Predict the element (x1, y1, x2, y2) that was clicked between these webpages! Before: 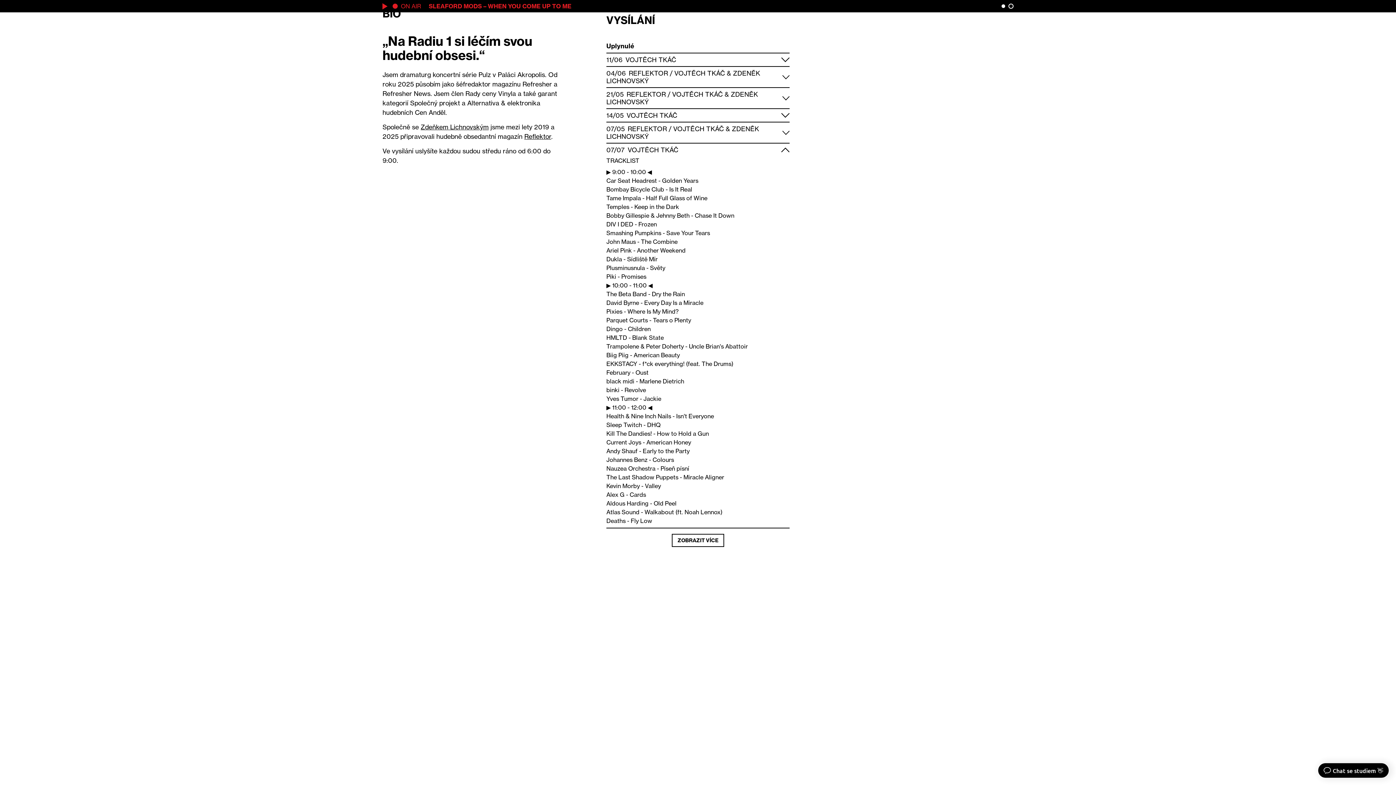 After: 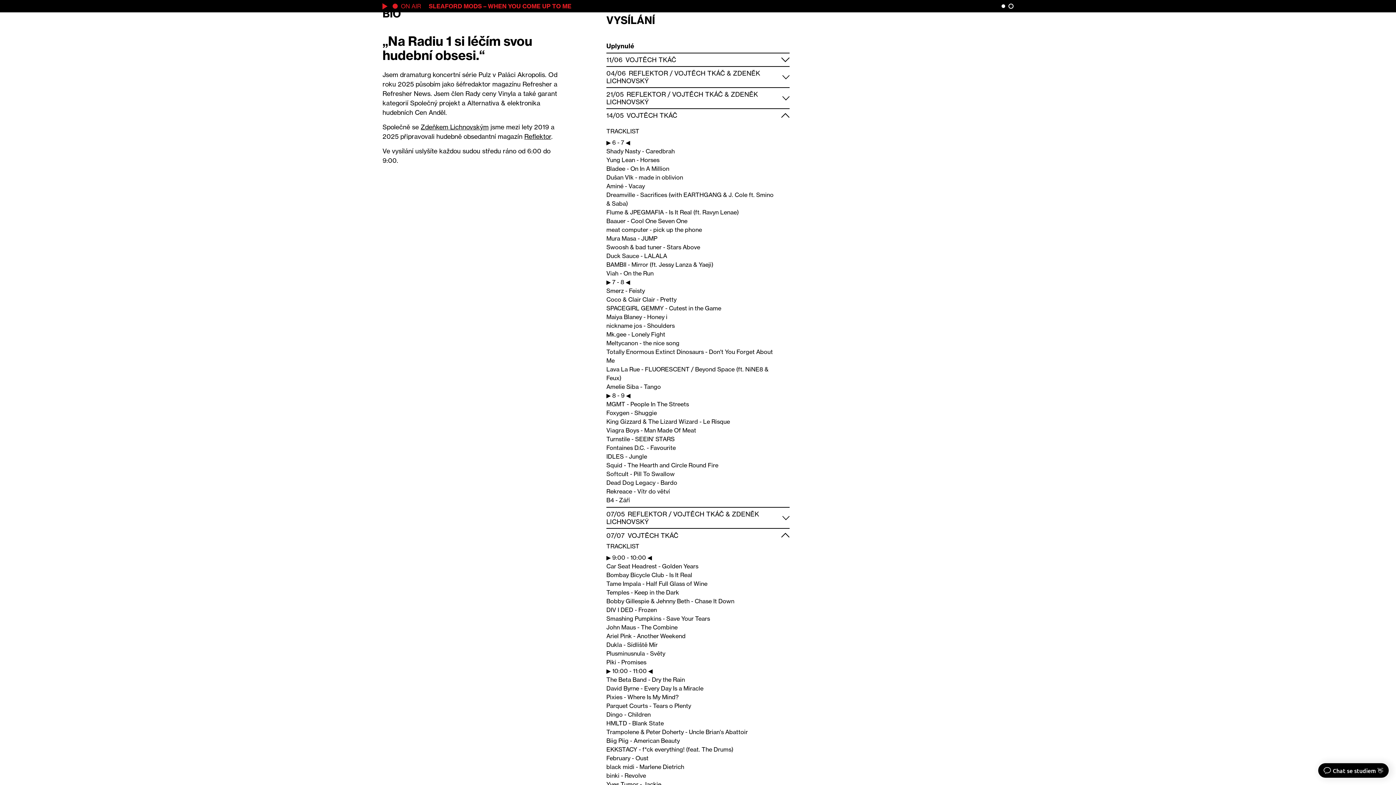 Action: bbox: (606, 111, 789, 119) label: 14/05  VOJTĚCH TKÁČ